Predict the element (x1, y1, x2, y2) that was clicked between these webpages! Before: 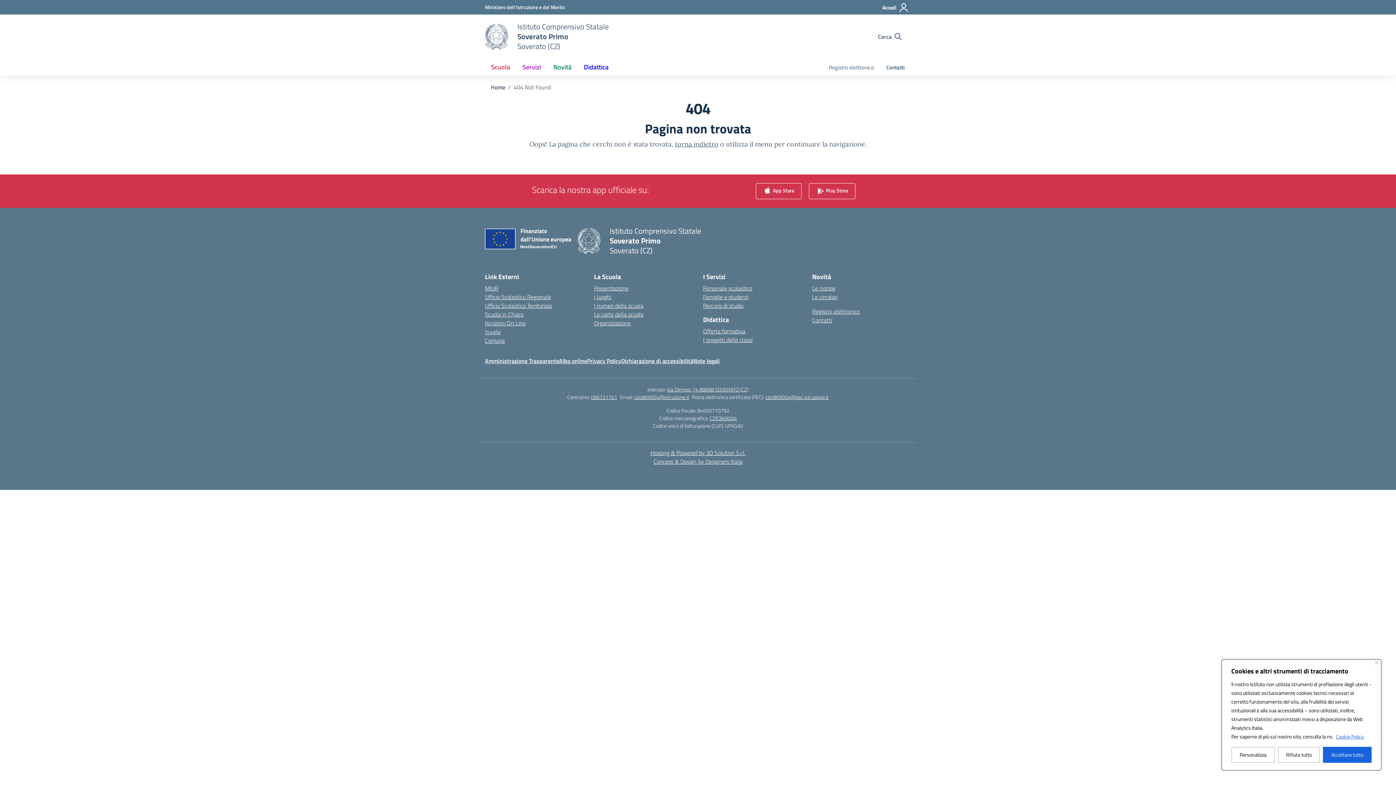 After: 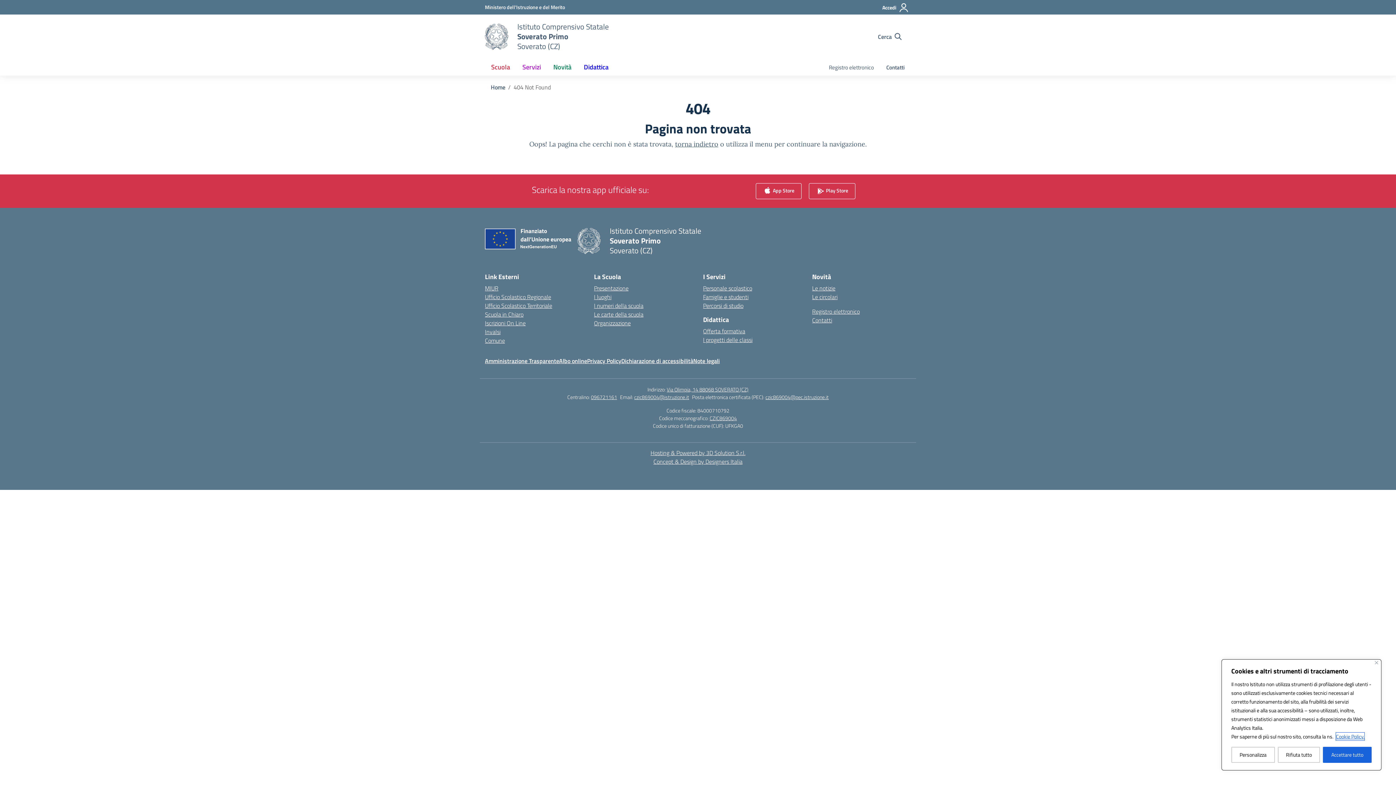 Action: label: Cookie Policy. bbox: (1336, 732, 1365, 741)